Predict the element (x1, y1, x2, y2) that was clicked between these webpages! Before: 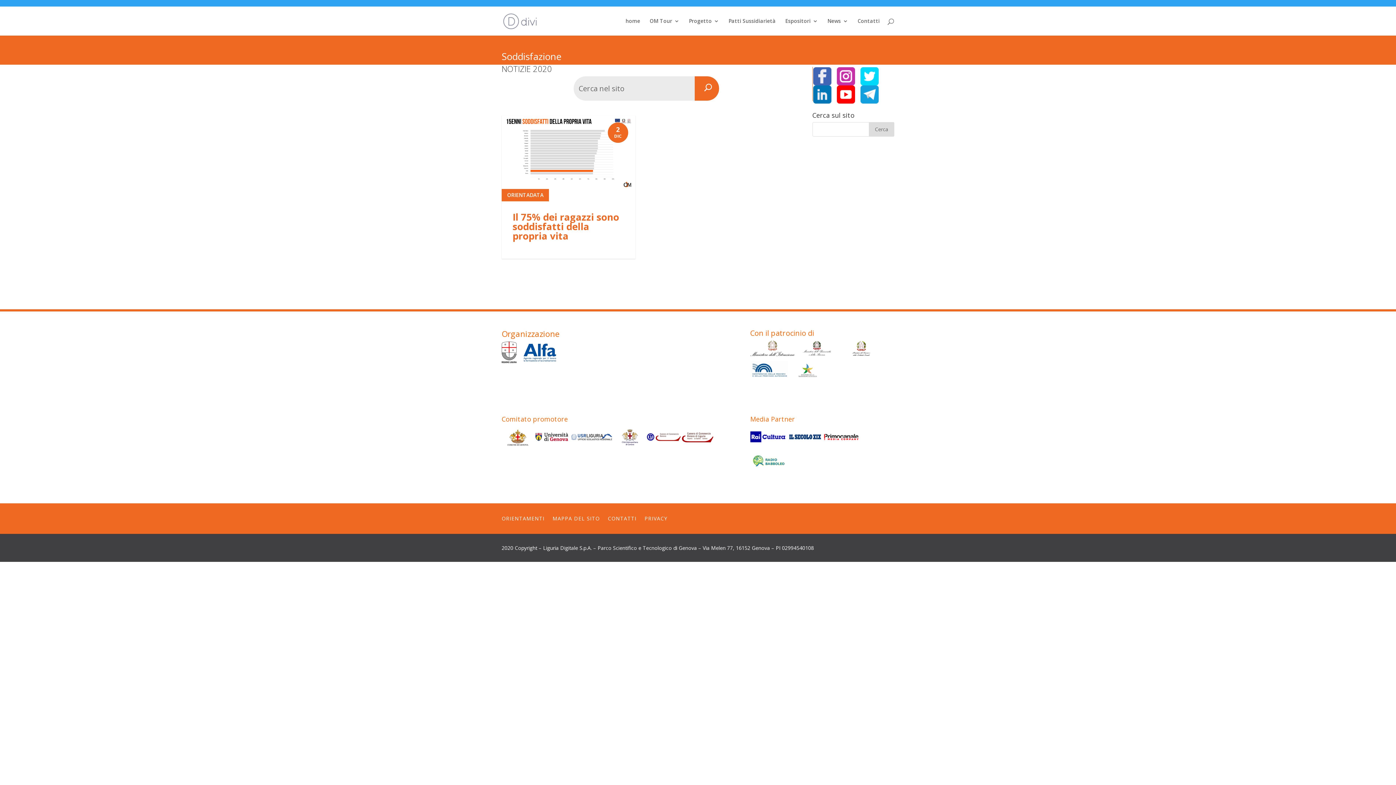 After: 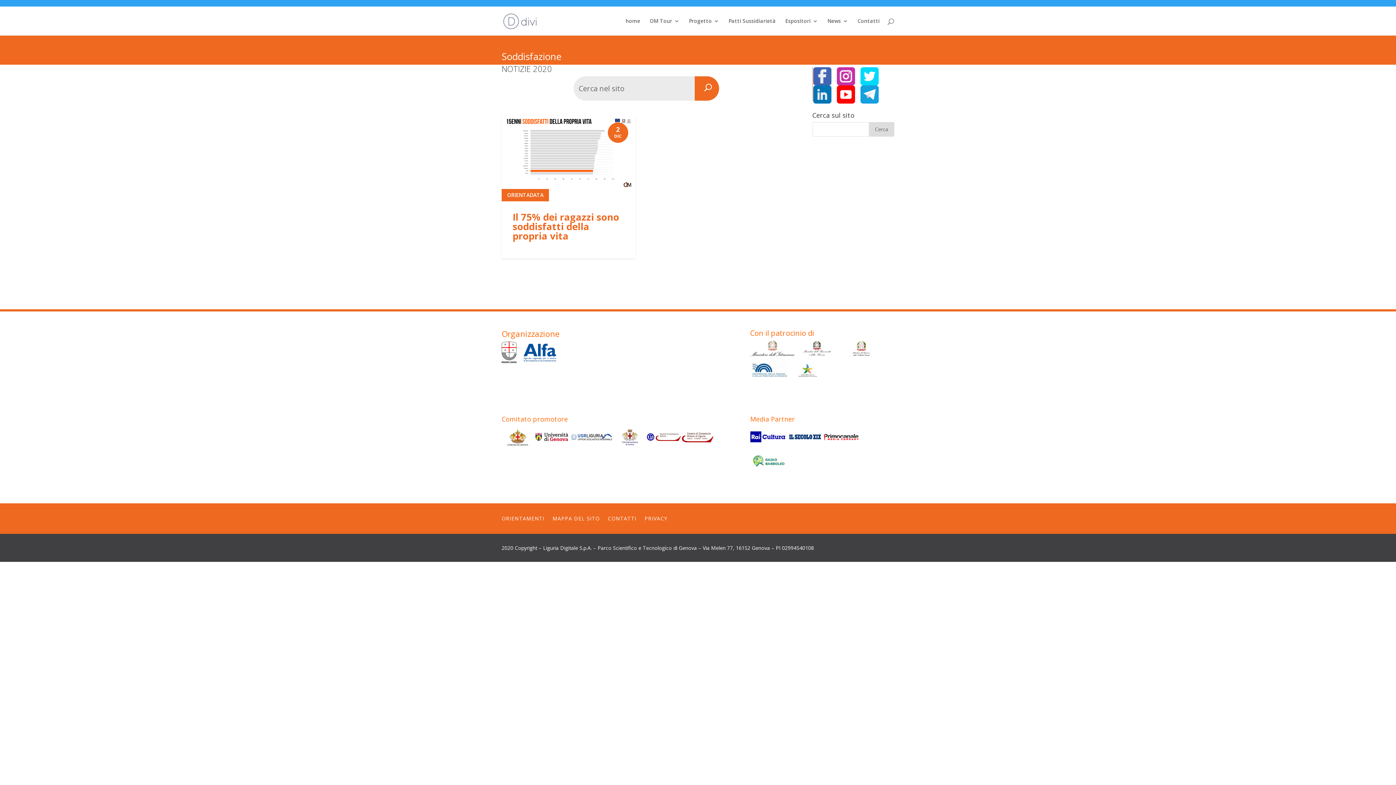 Action: bbox: (823, 442, 859, 449)